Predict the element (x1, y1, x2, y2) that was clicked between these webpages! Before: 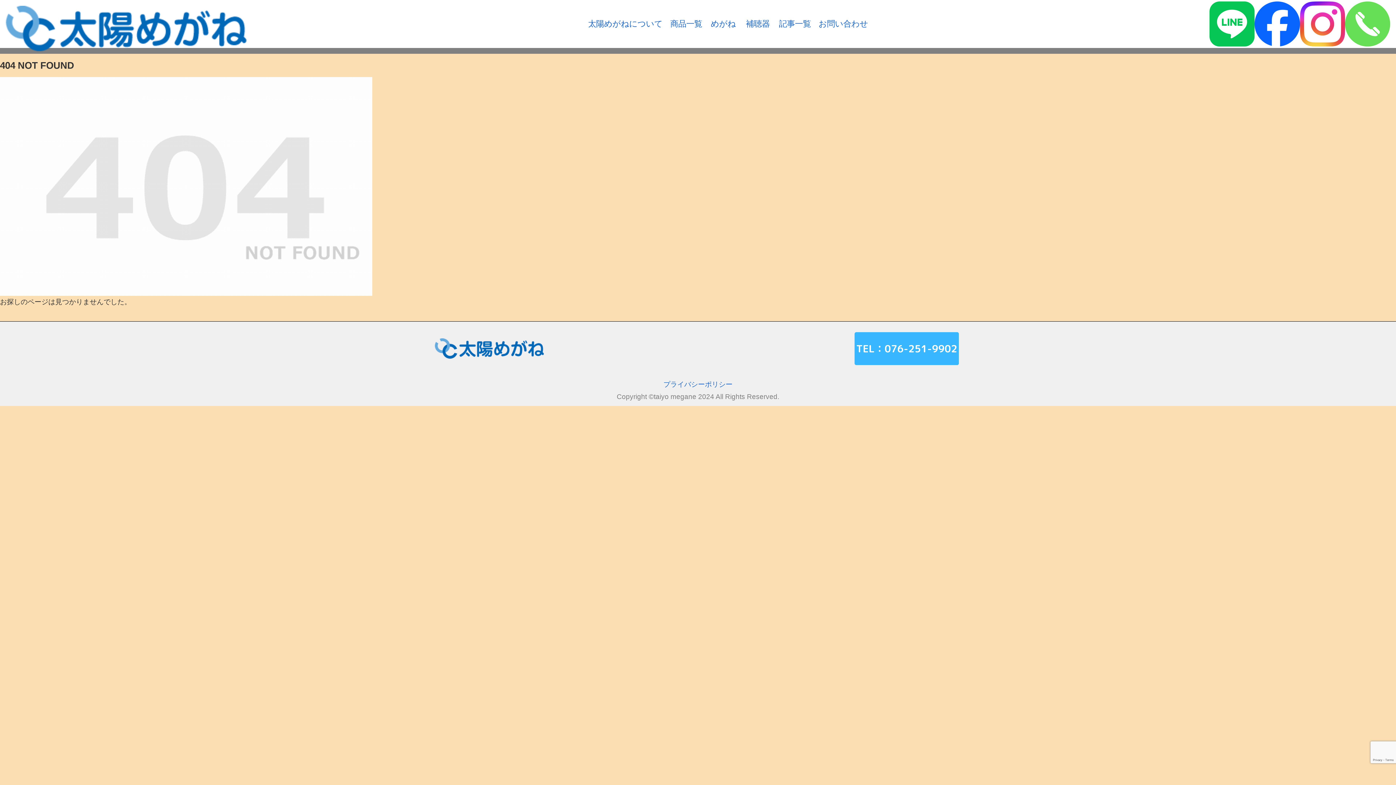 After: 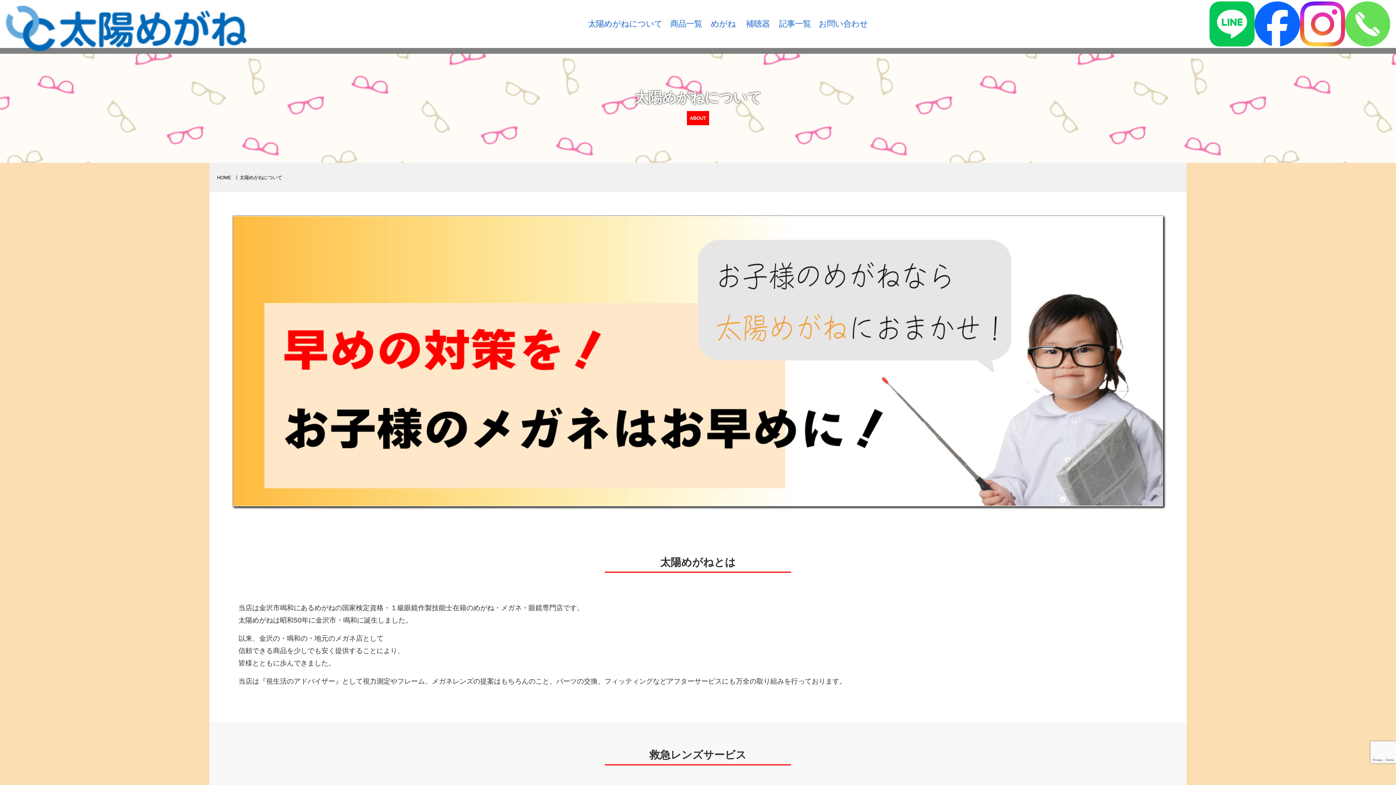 Action: bbox: (588, 19, 662, 28) label: 太陽めがねについて